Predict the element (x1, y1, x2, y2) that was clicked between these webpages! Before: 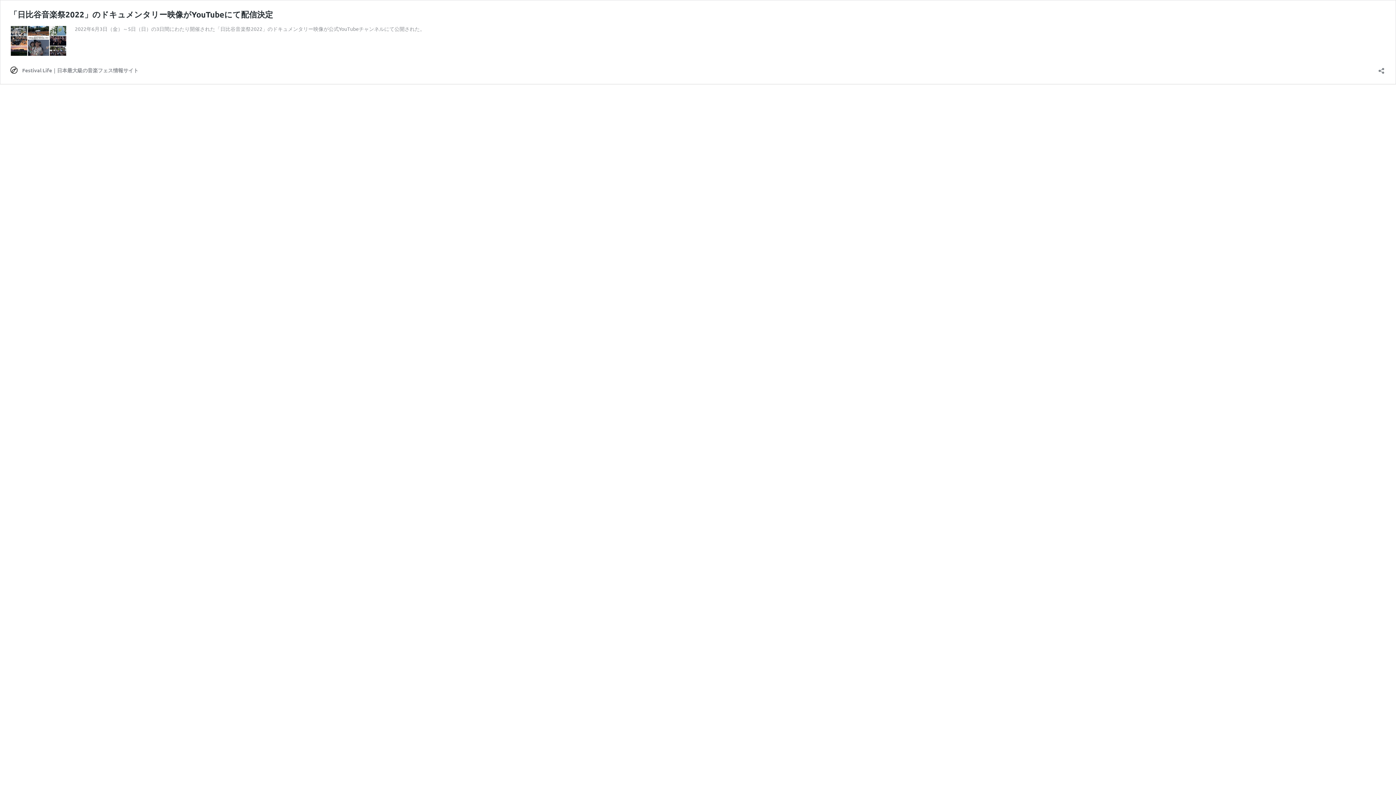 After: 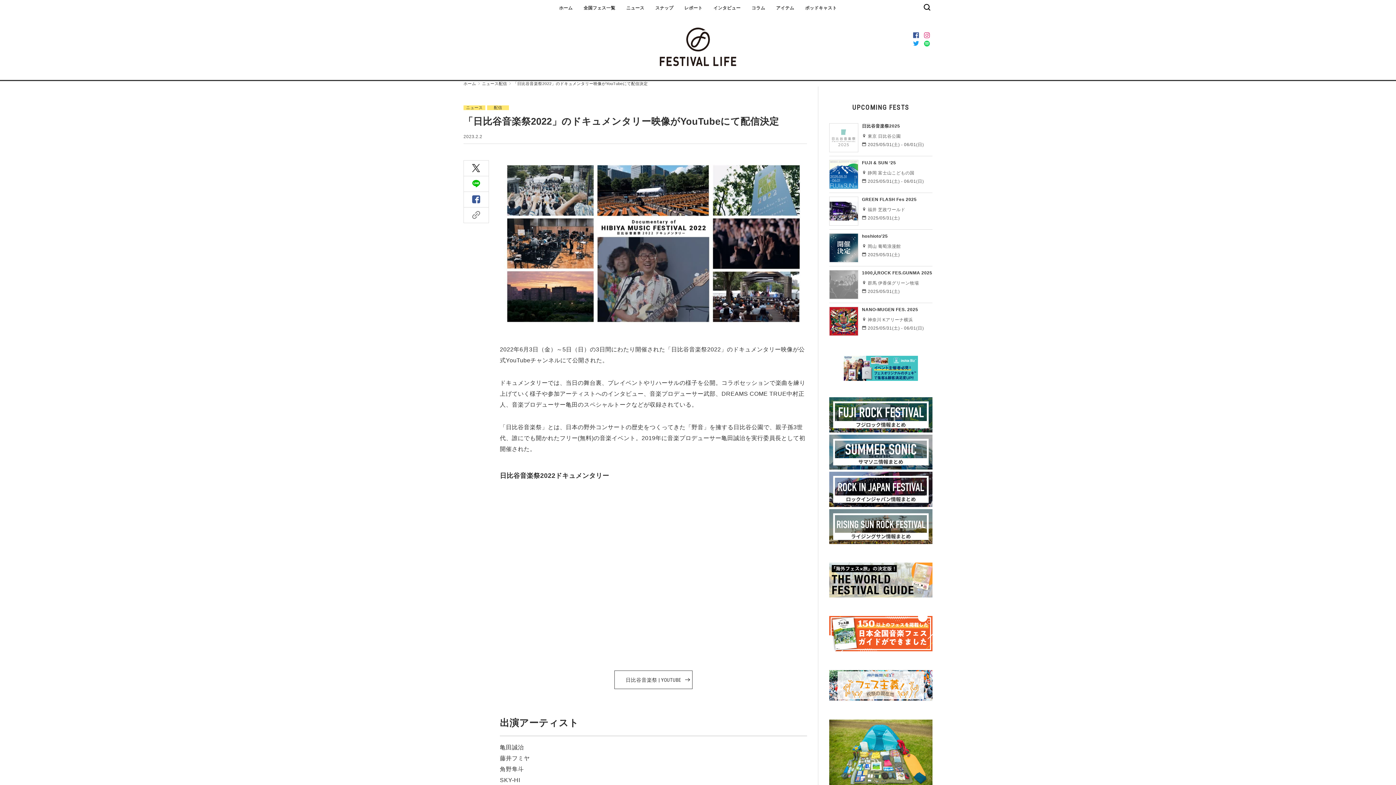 Action: bbox: (9, 51, 67, 57)